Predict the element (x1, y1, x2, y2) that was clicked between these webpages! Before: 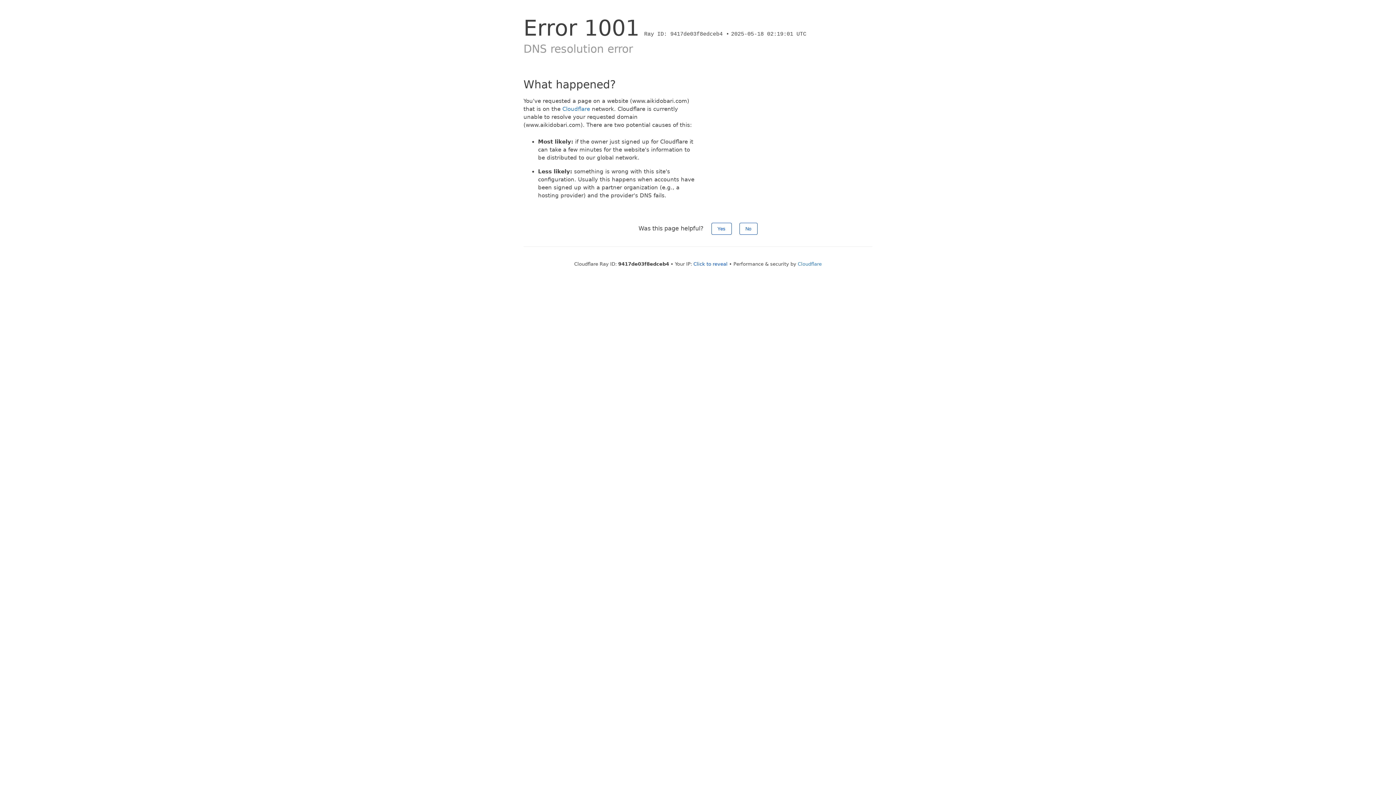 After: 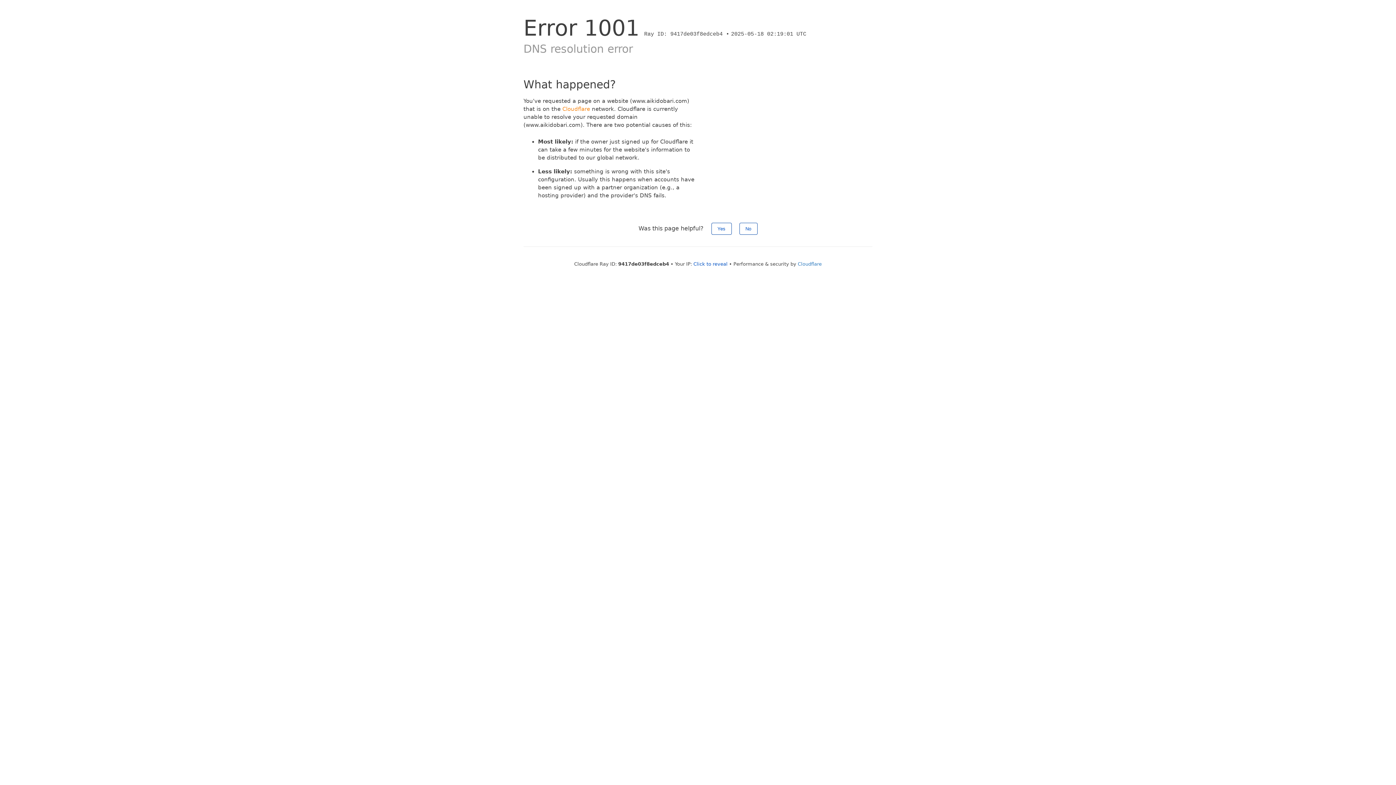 Action: bbox: (562, 105, 590, 112) label: Cloudflare